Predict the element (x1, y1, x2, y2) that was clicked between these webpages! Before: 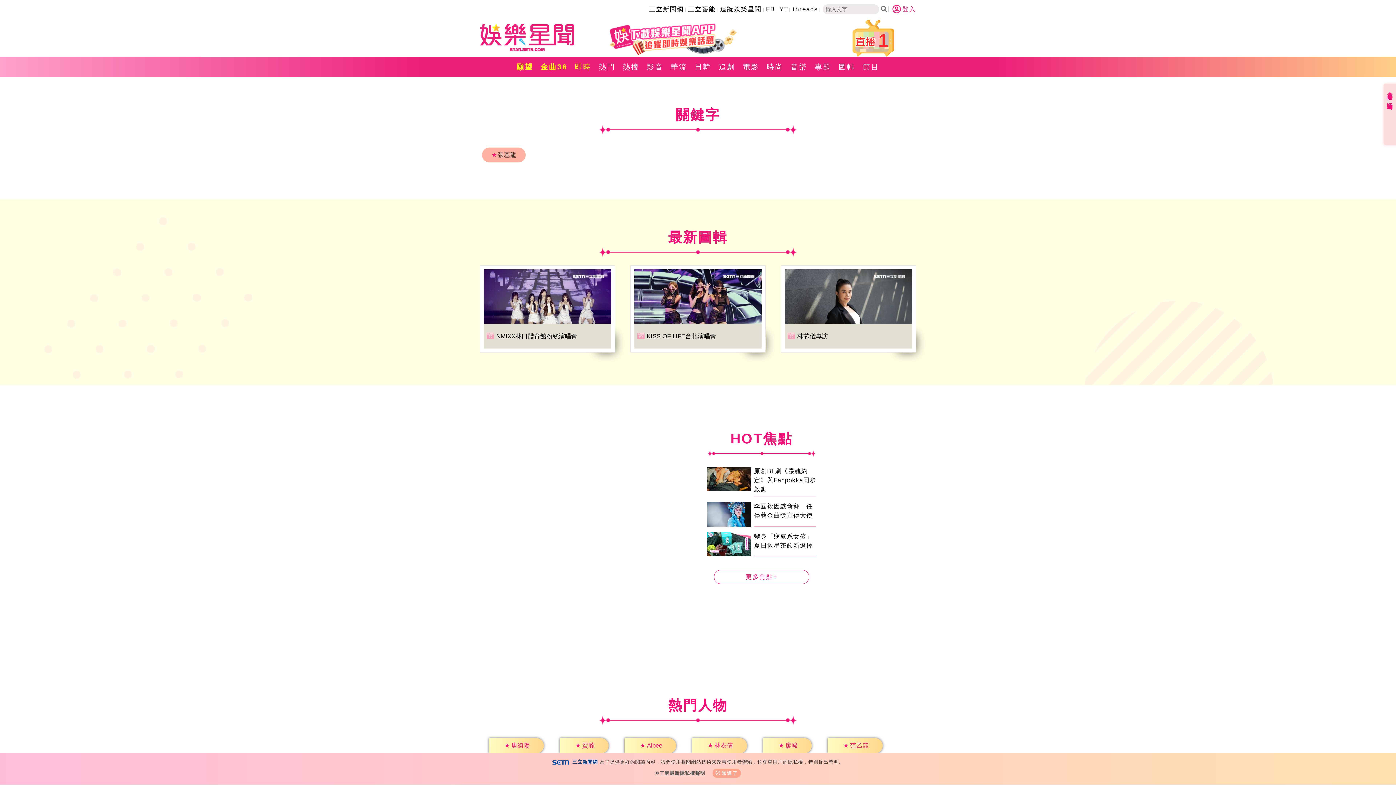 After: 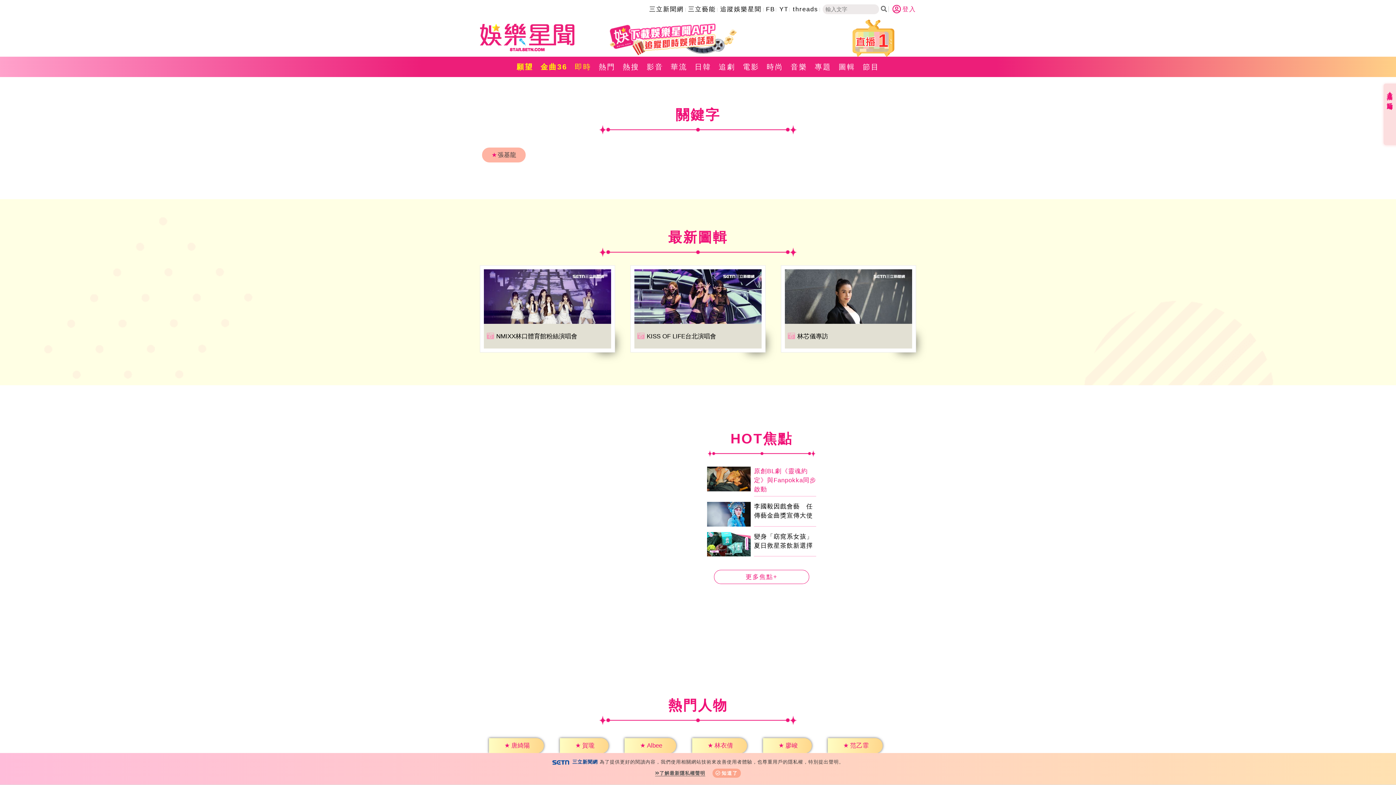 Action: label: 原創BL劇《靈魂約定》與Fanpokka同步啟動 bbox: (754, 468, 816, 493)